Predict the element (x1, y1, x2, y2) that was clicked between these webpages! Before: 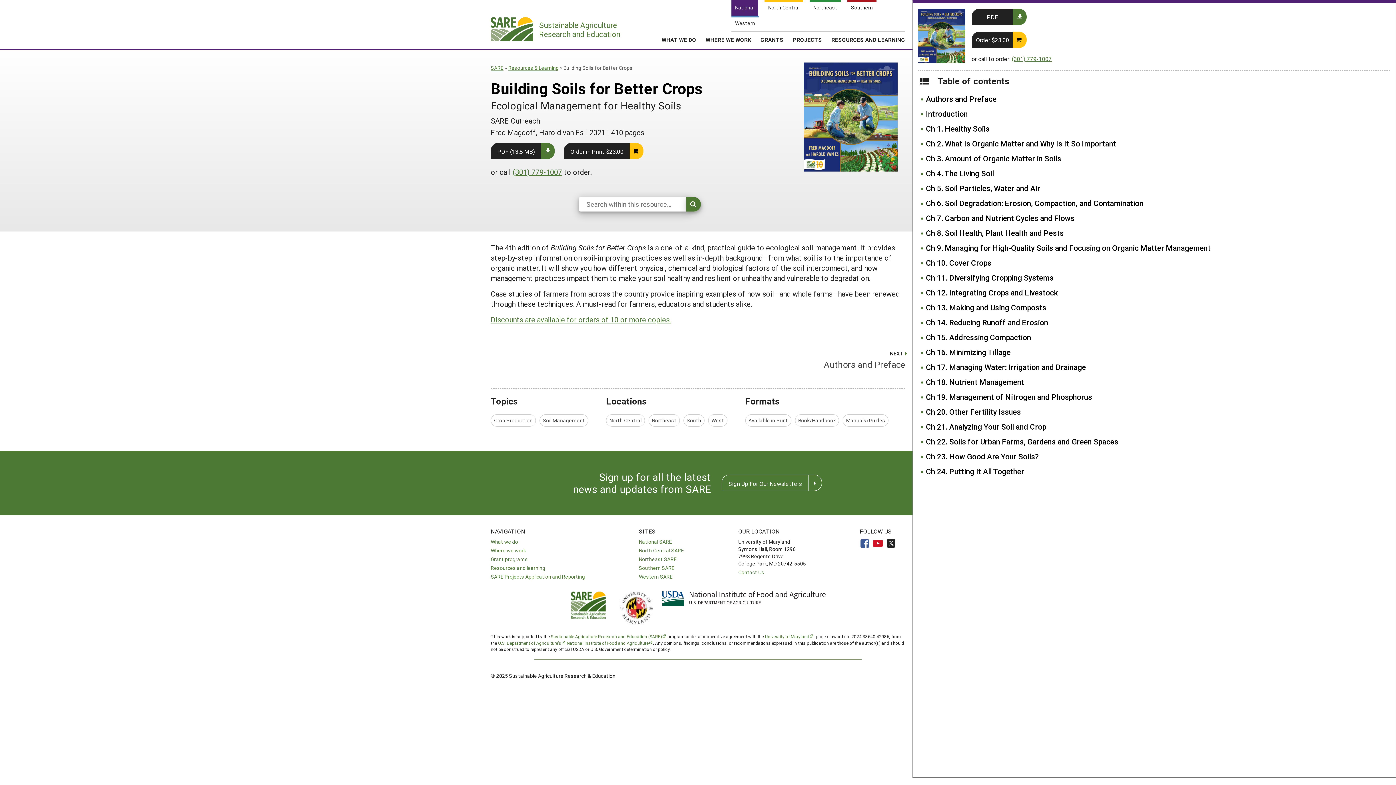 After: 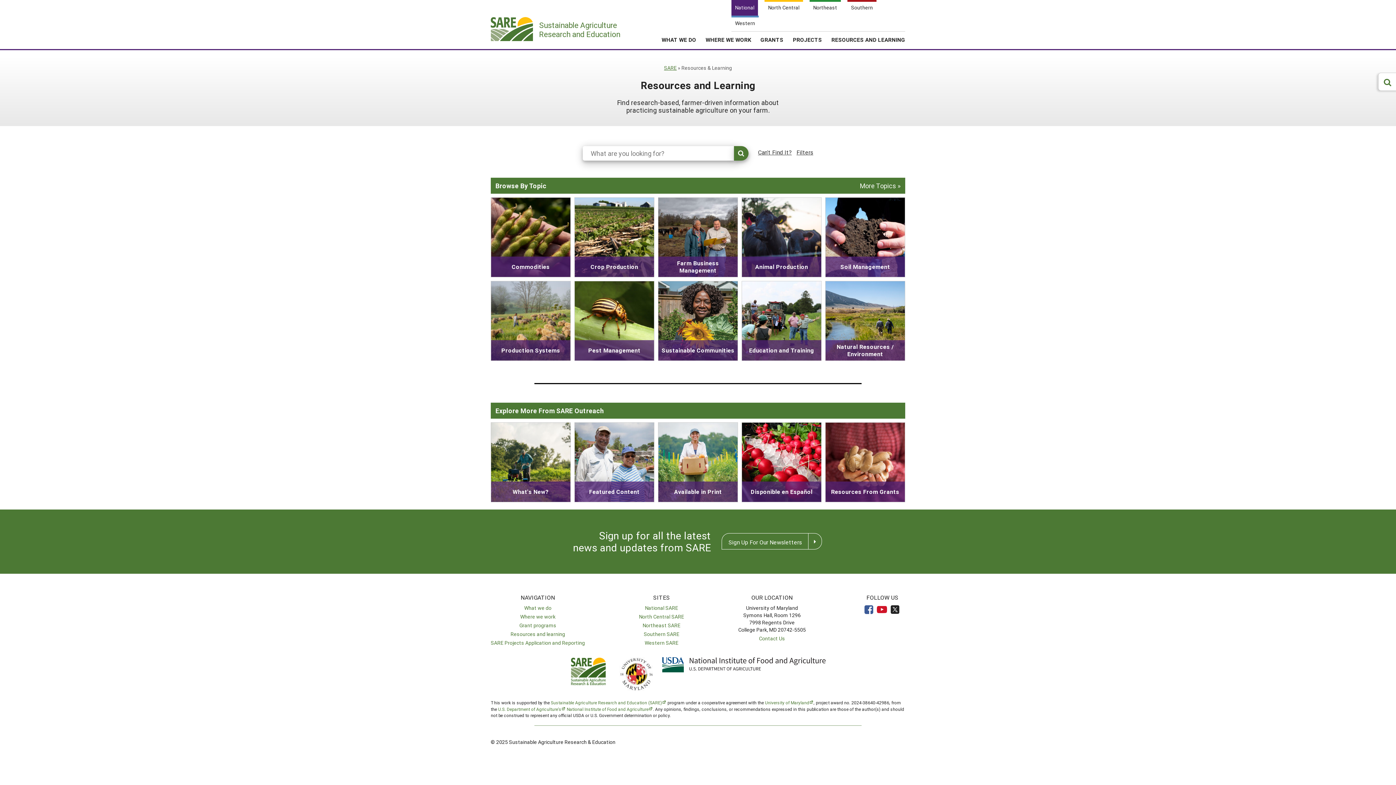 Action: label: Resources and learning bbox: (490, 564, 545, 571)